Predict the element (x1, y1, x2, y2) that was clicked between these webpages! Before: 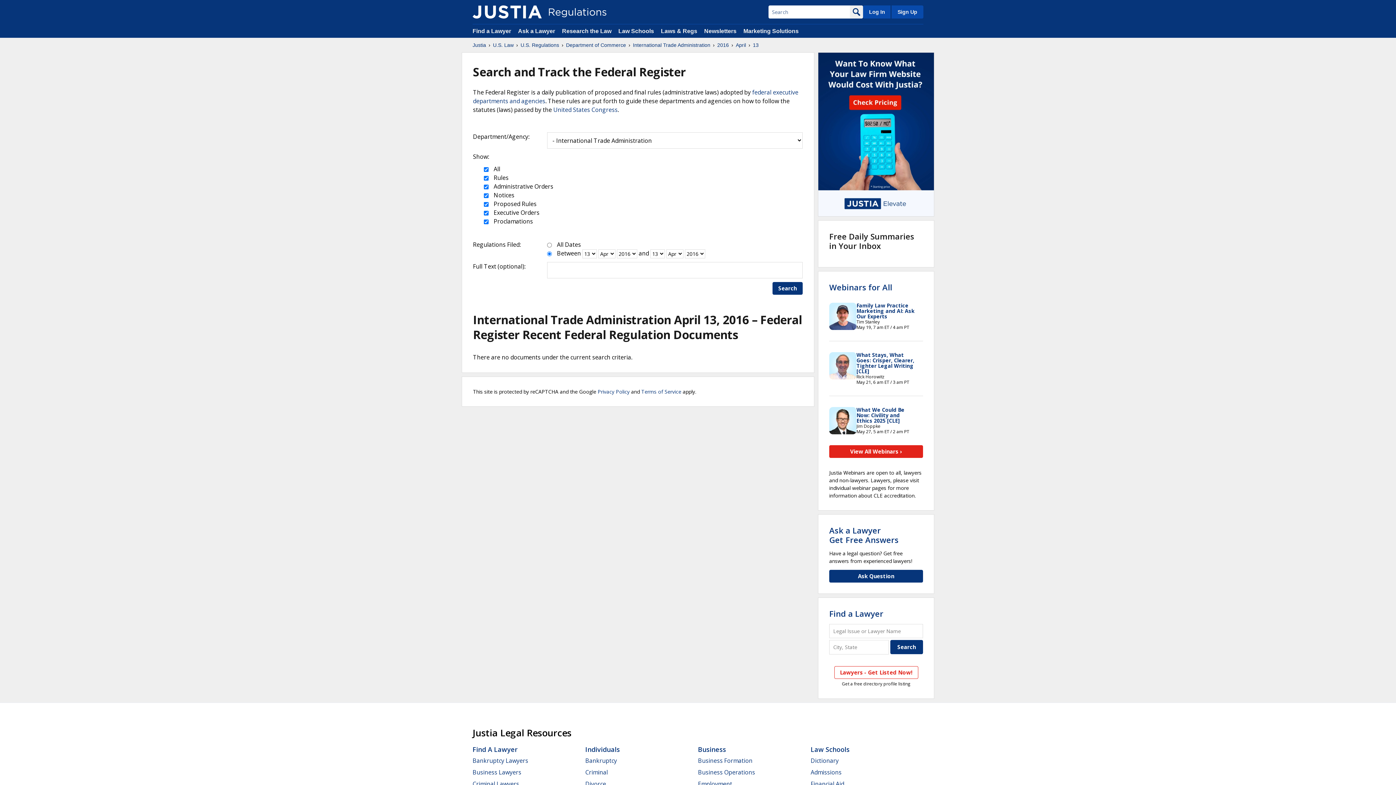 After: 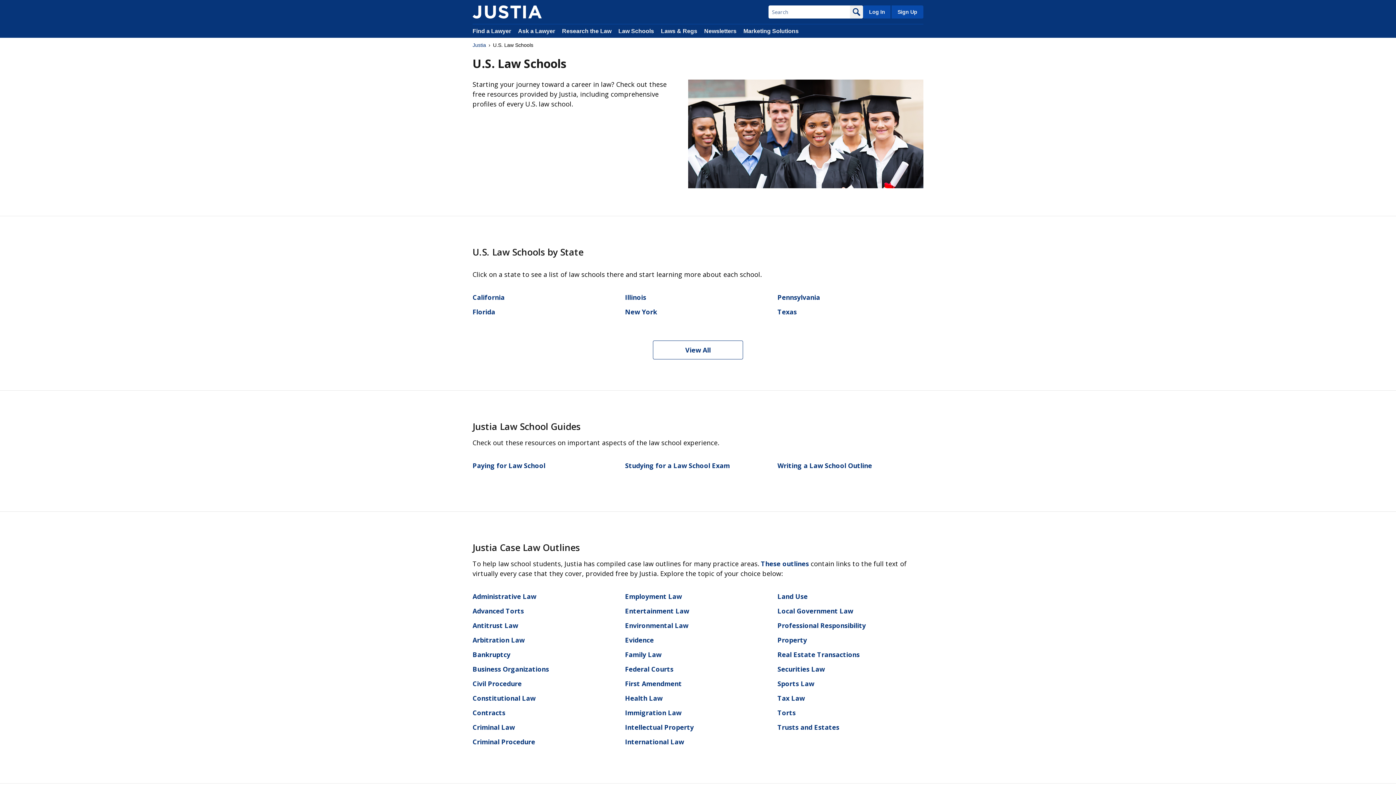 Action: bbox: (618, 28, 654, 34) label: Law Schools